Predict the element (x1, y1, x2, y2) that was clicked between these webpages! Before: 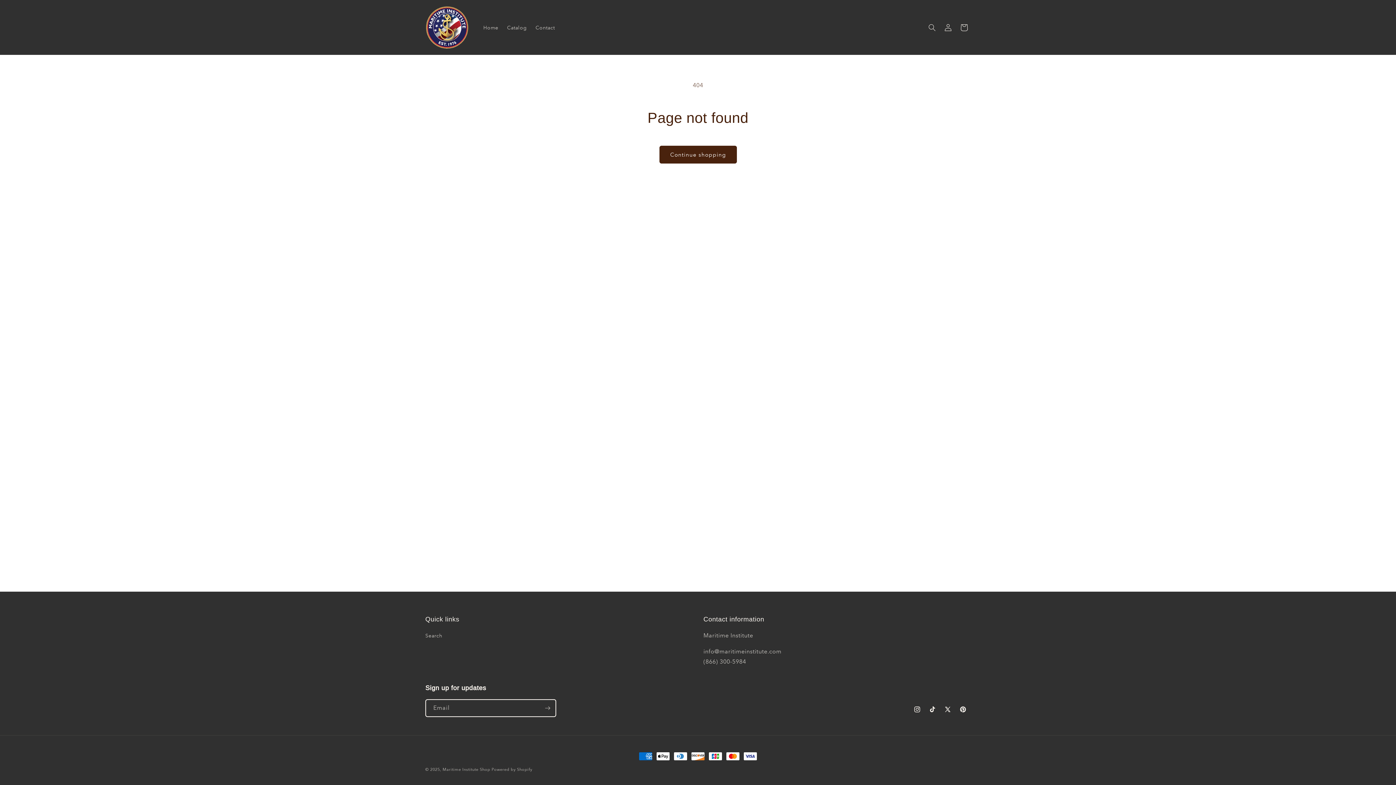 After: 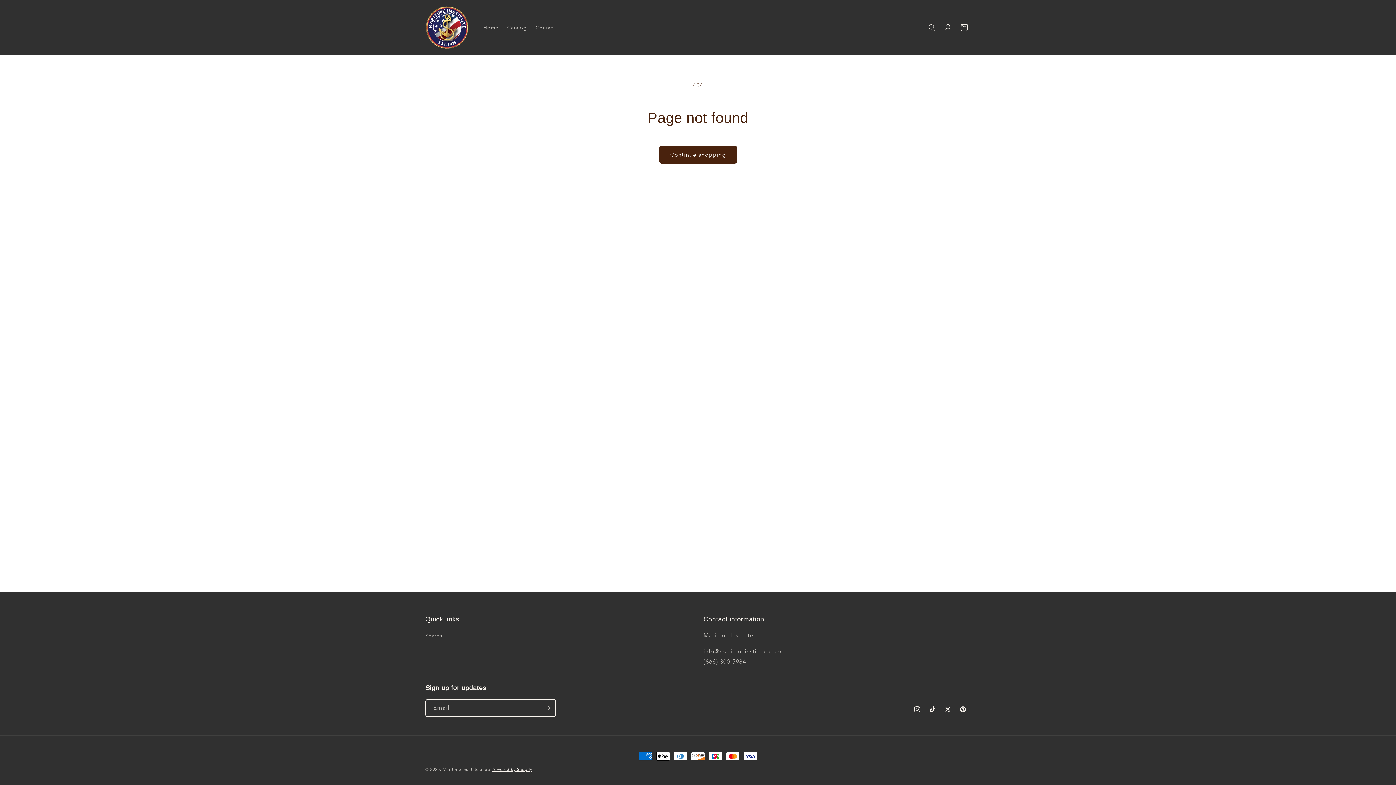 Action: bbox: (491, 767, 532, 772) label: Powered by Shopify